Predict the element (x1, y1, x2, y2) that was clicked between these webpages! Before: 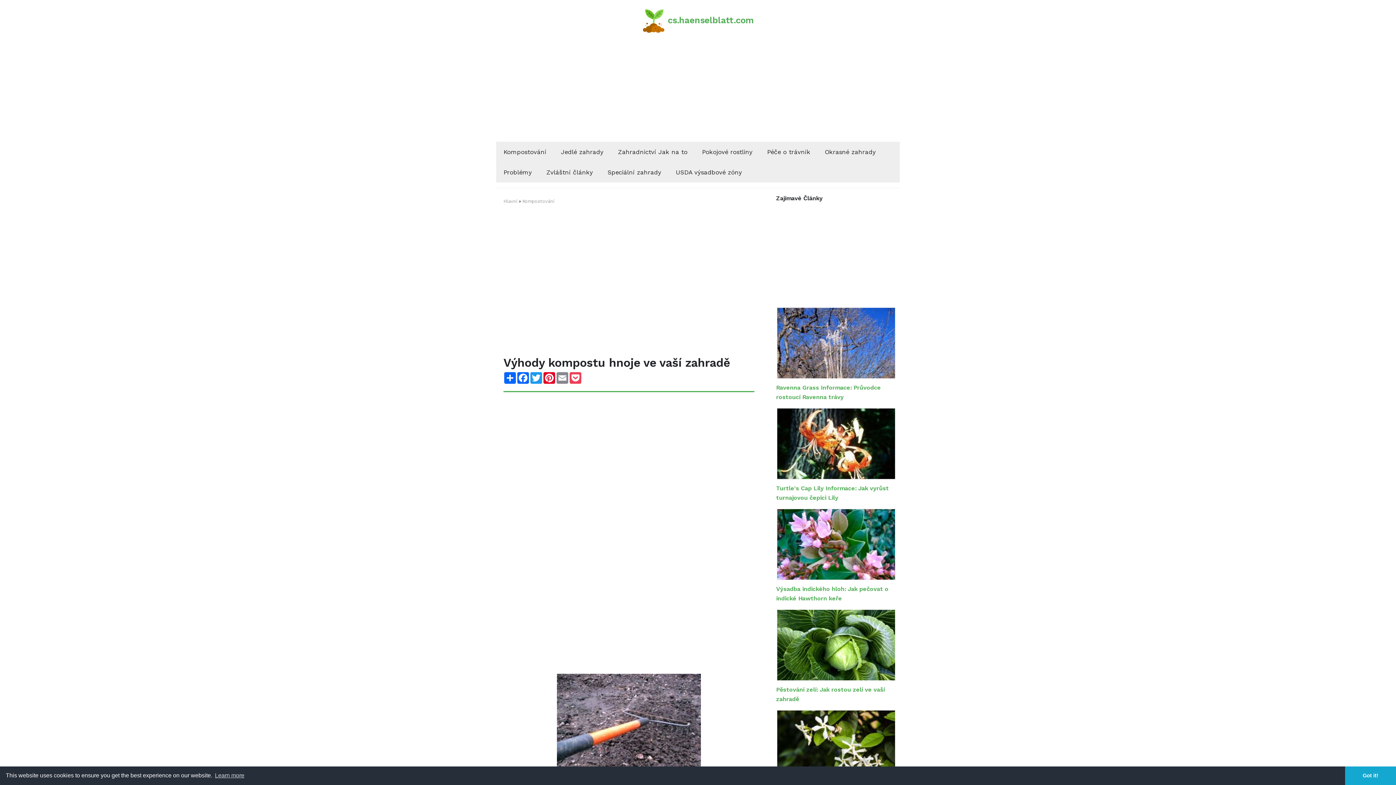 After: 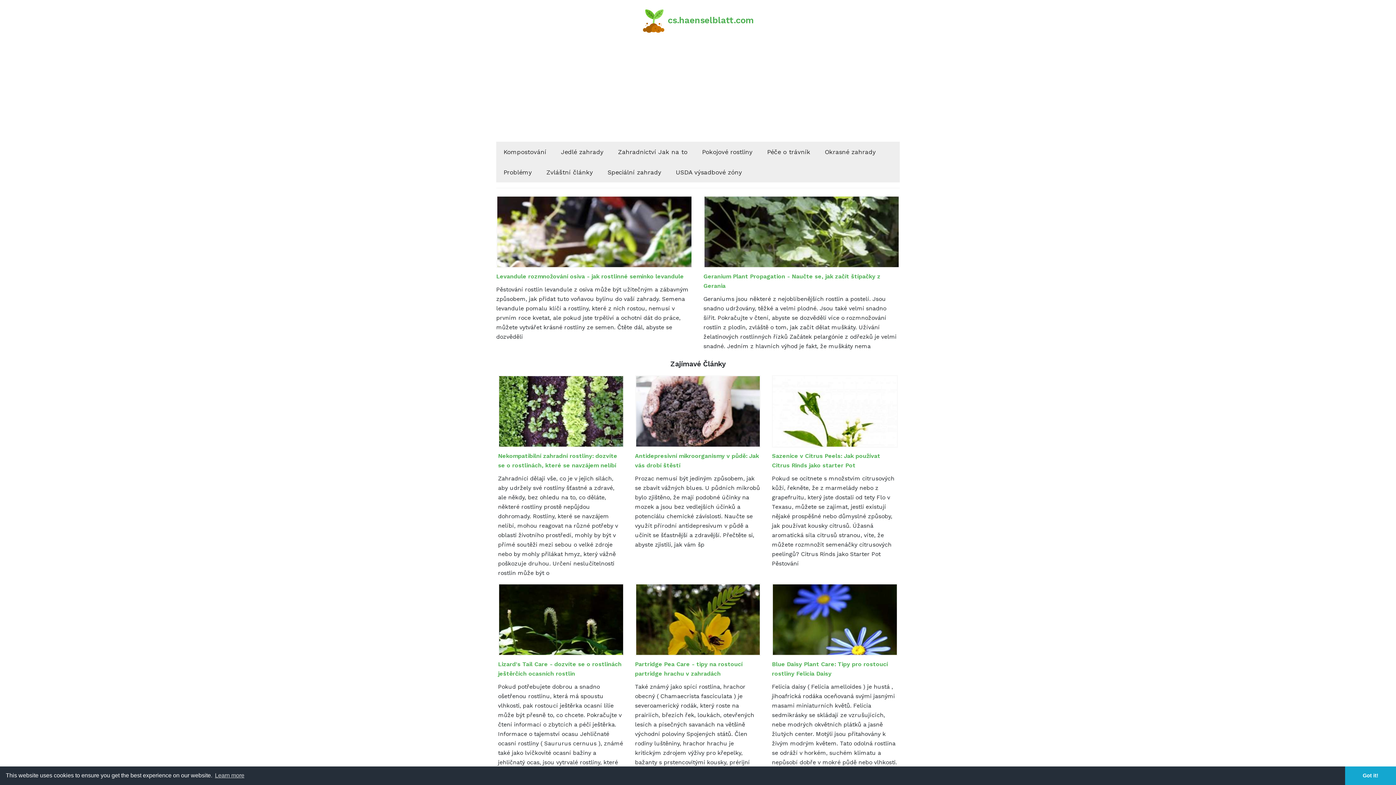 Action: label: cs.haenselblatt.com bbox: (668, 15, 754, 25)